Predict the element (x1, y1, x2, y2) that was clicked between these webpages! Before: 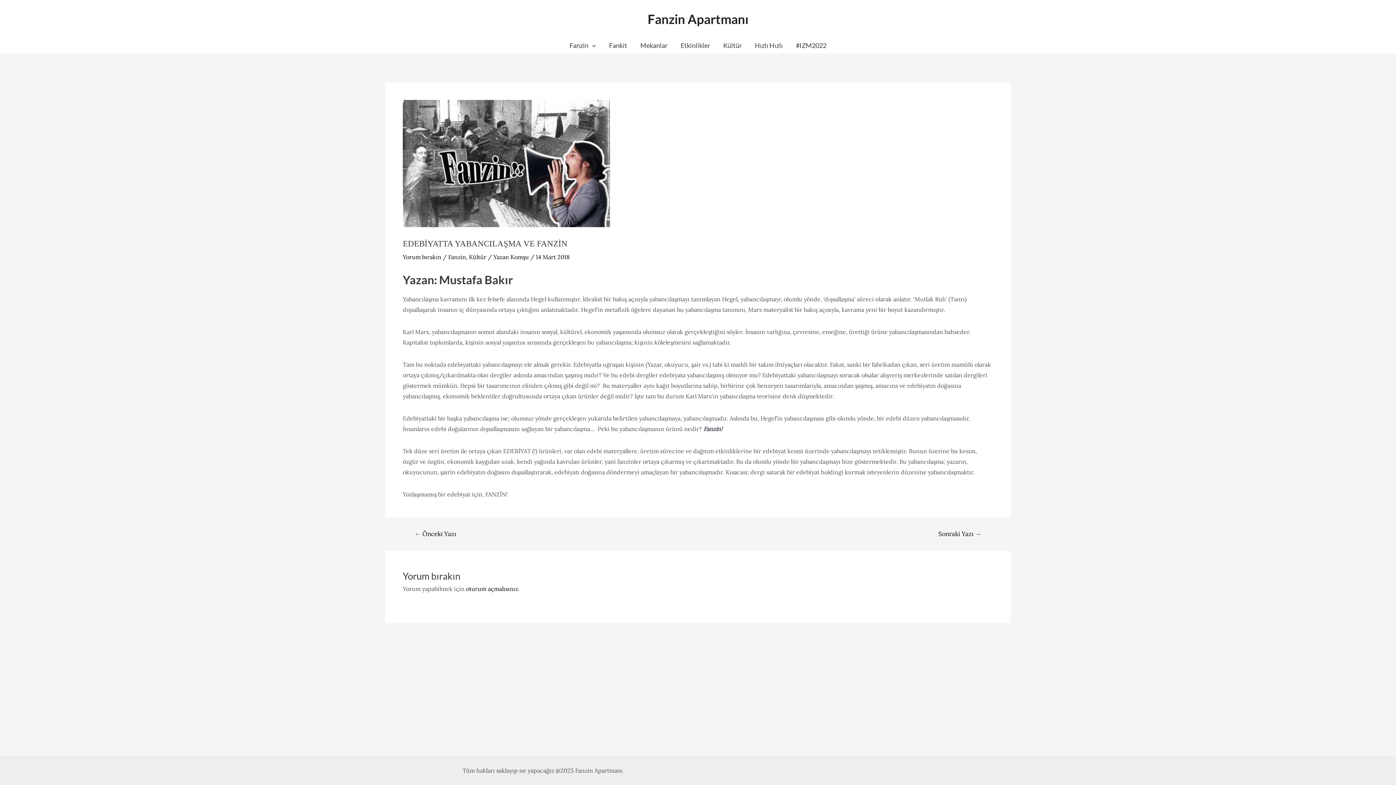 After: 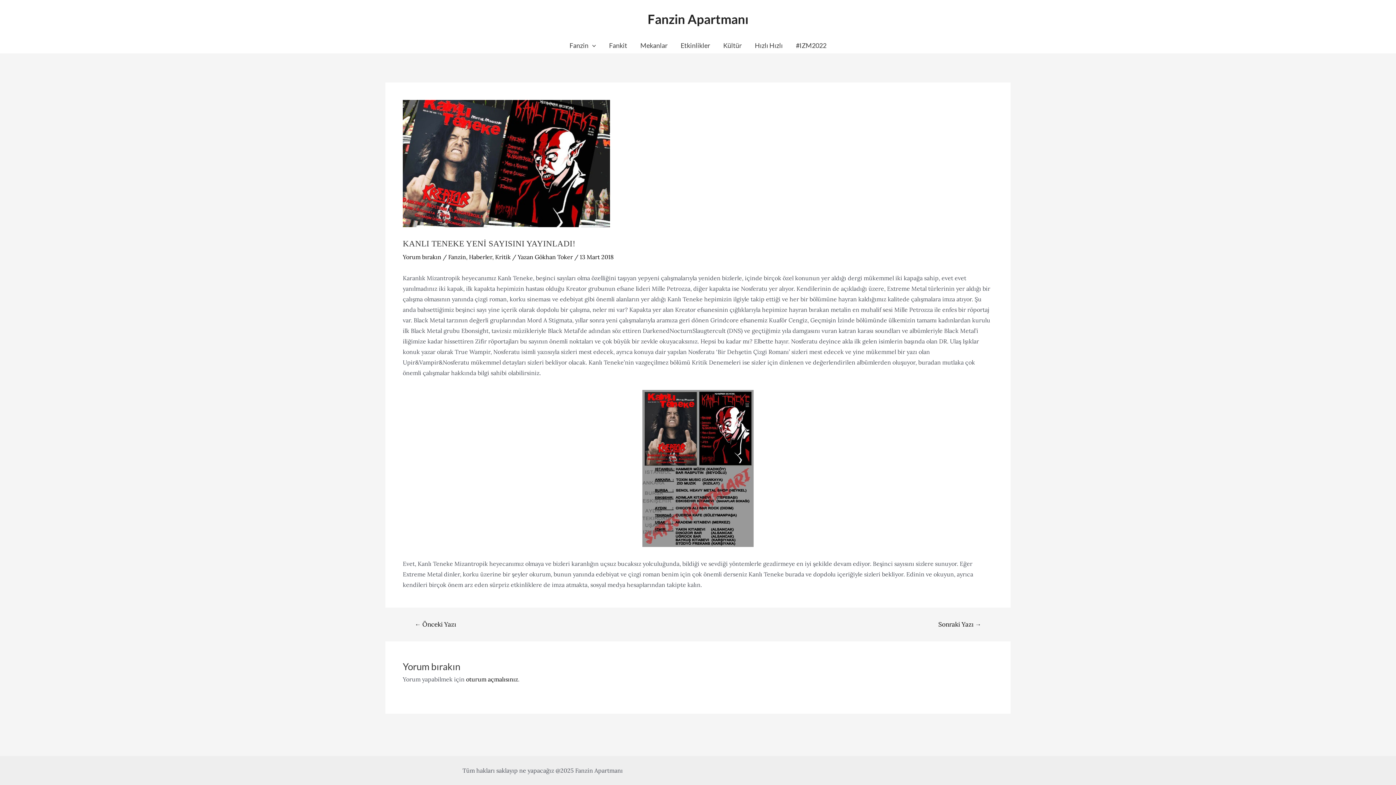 Action: label: ← Önceki Yazı bbox: (405, 531, 465, 537)